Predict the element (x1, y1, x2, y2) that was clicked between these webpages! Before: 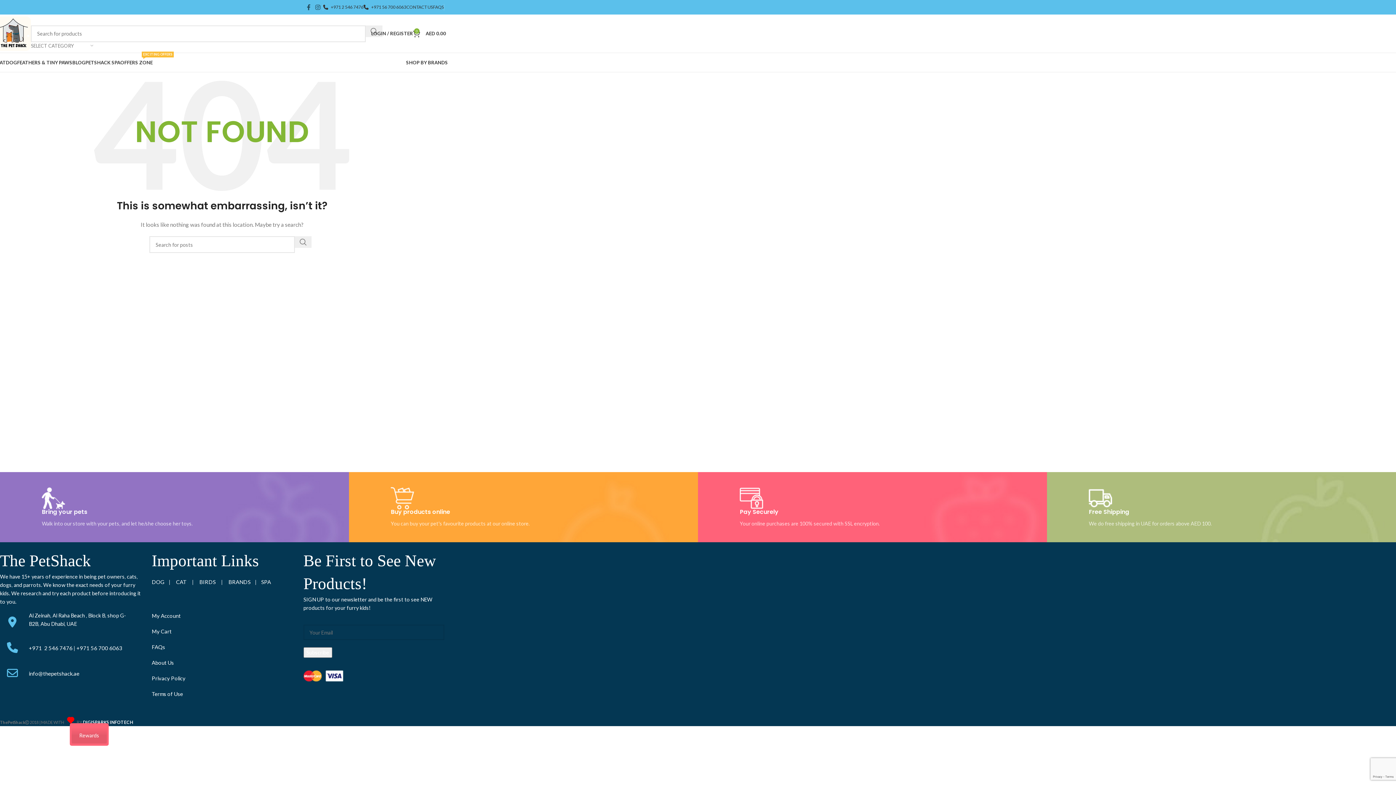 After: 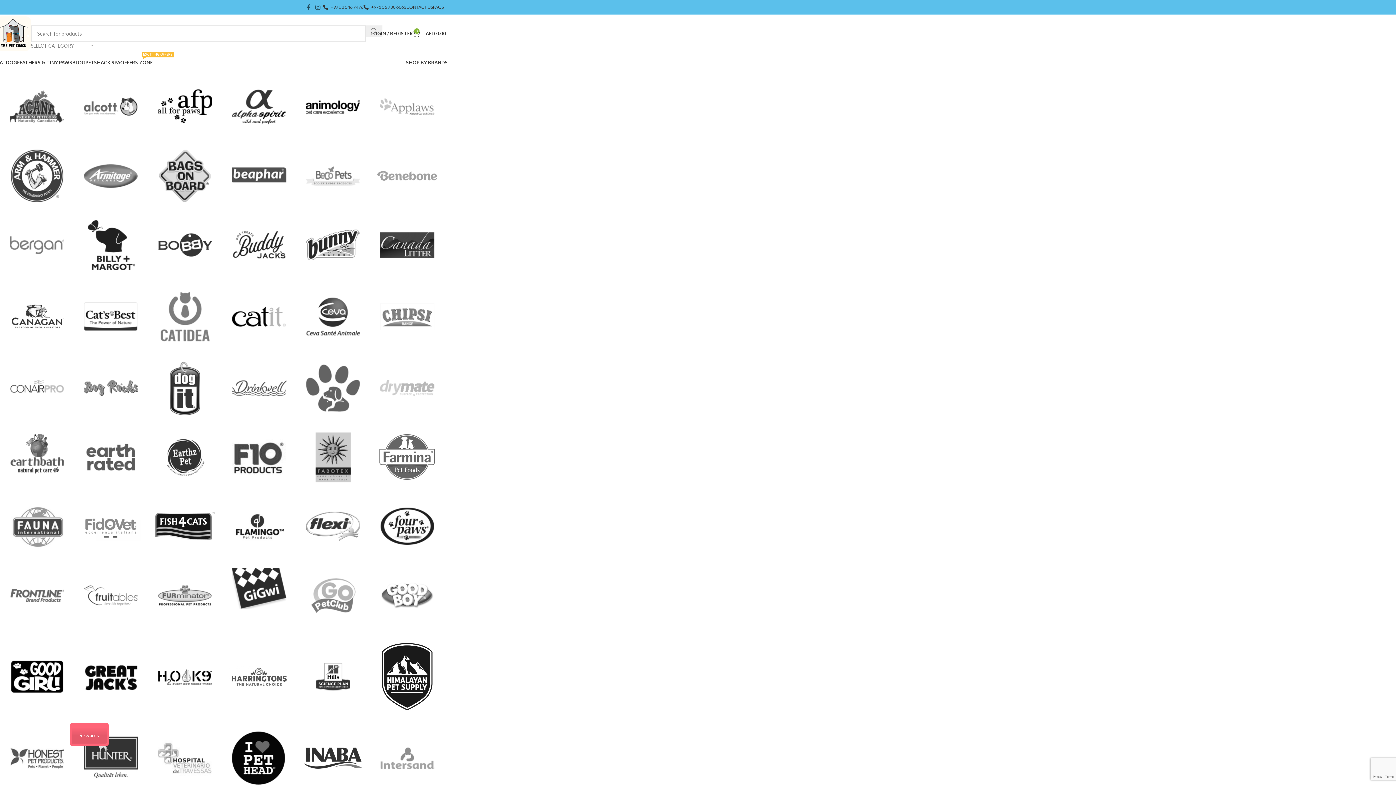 Action: bbox: (228, 578, 250, 585) label: BRANDS